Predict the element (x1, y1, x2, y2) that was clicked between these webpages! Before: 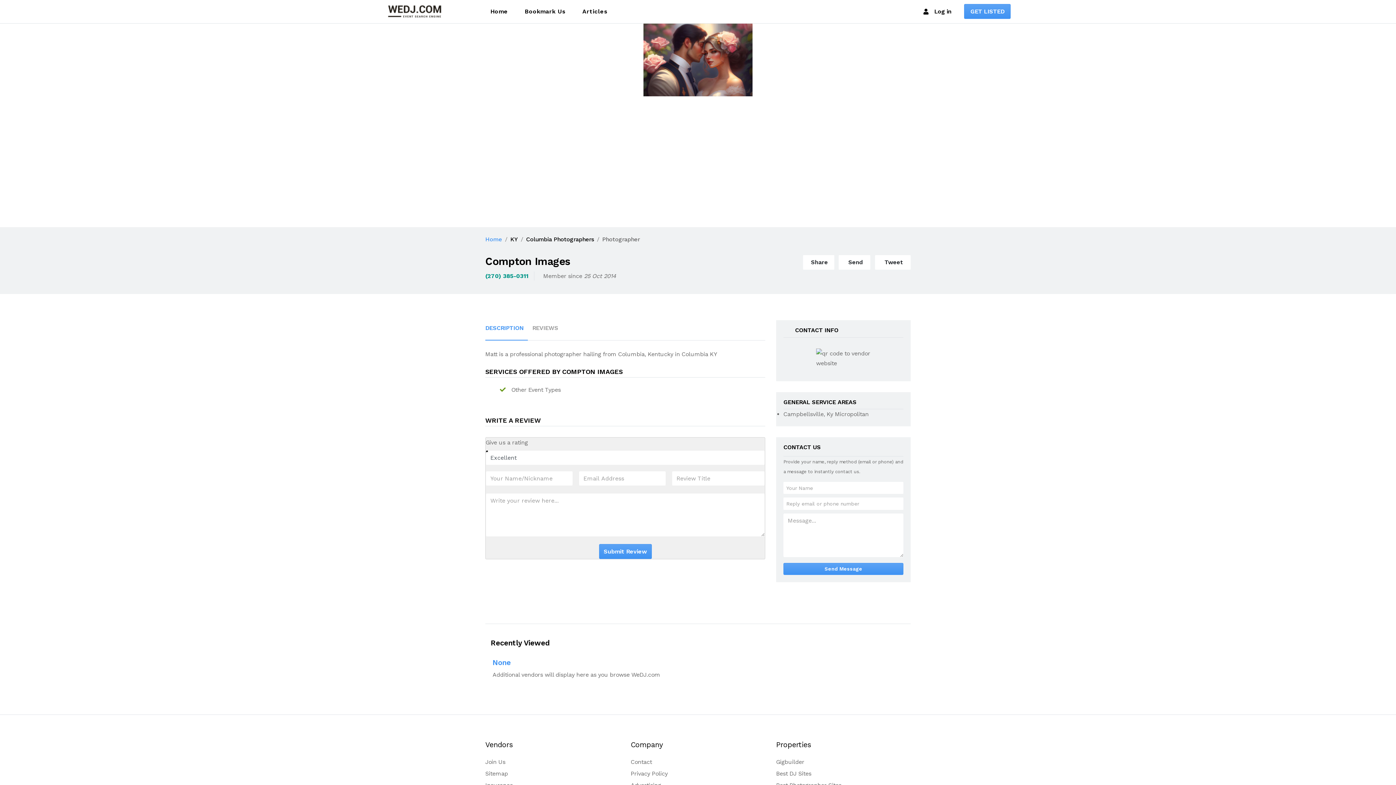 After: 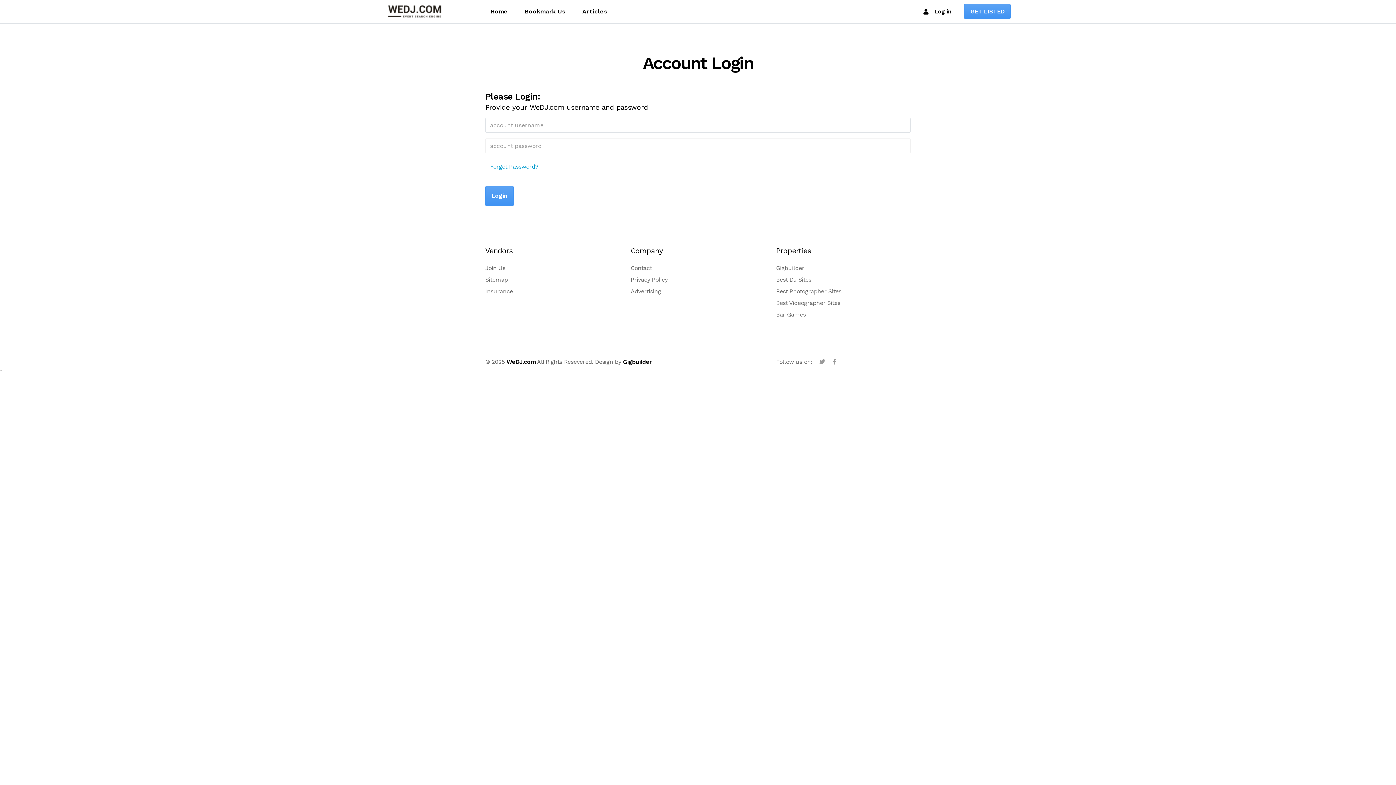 Action: bbox: (923, 8, 951, 14) label: Log in